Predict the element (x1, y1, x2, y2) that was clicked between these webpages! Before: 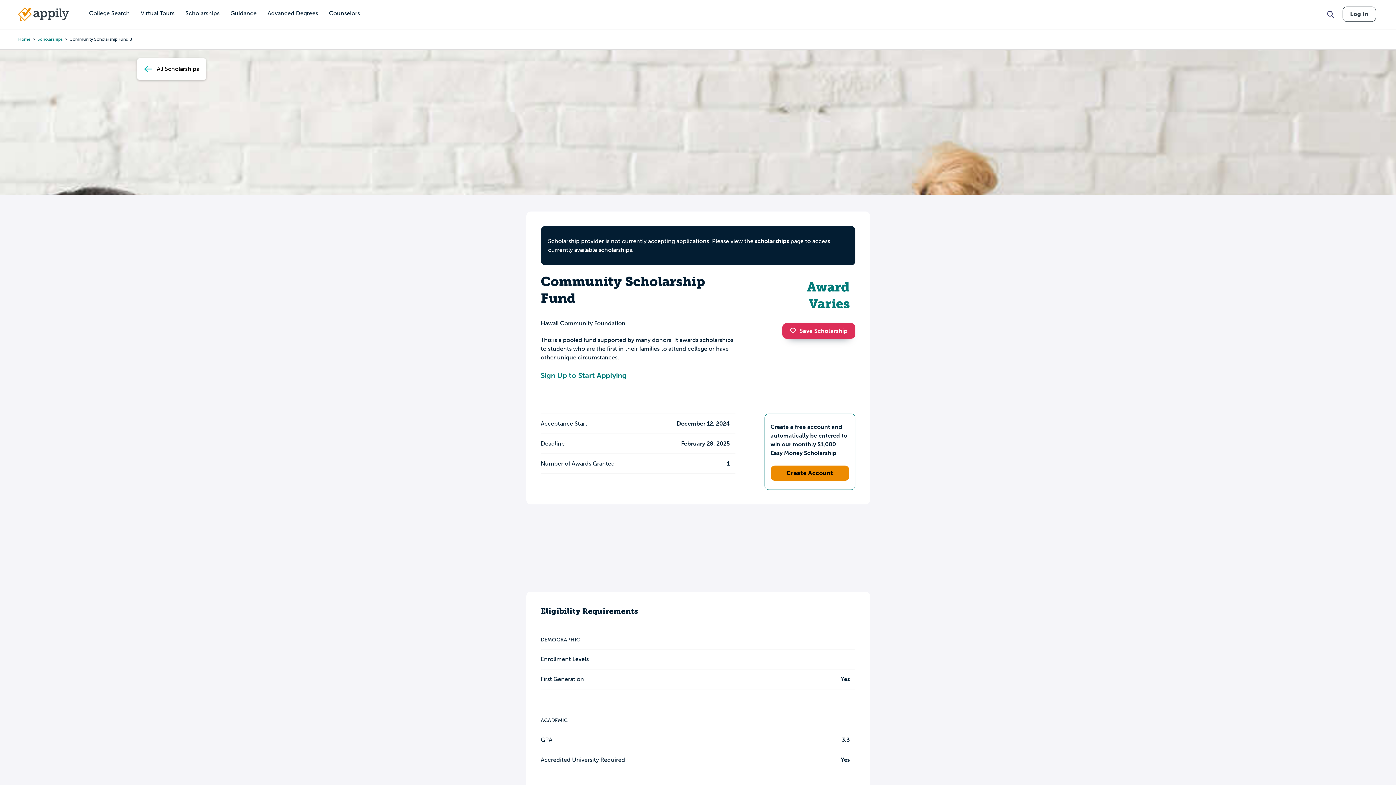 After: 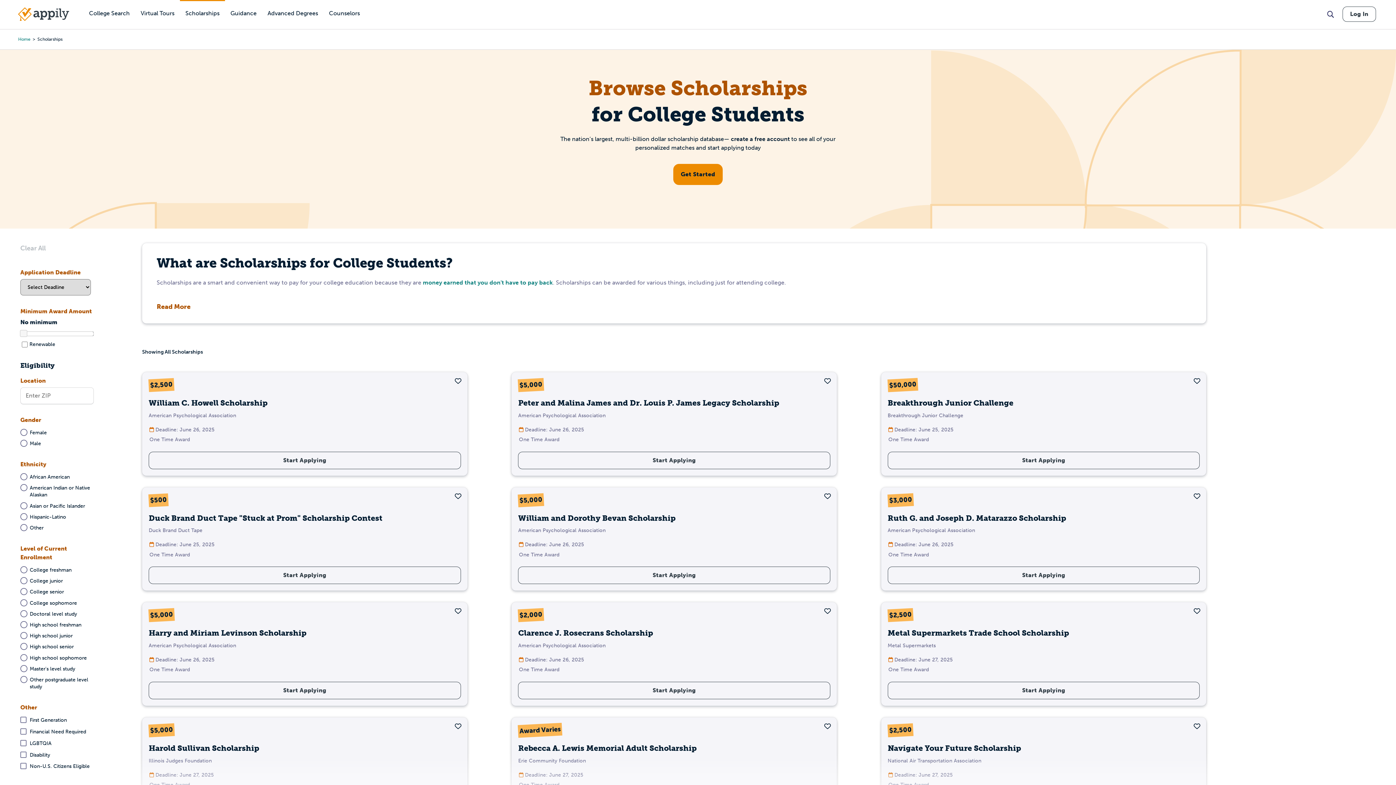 Action: label: scholarships bbox: (755, 237, 789, 244)